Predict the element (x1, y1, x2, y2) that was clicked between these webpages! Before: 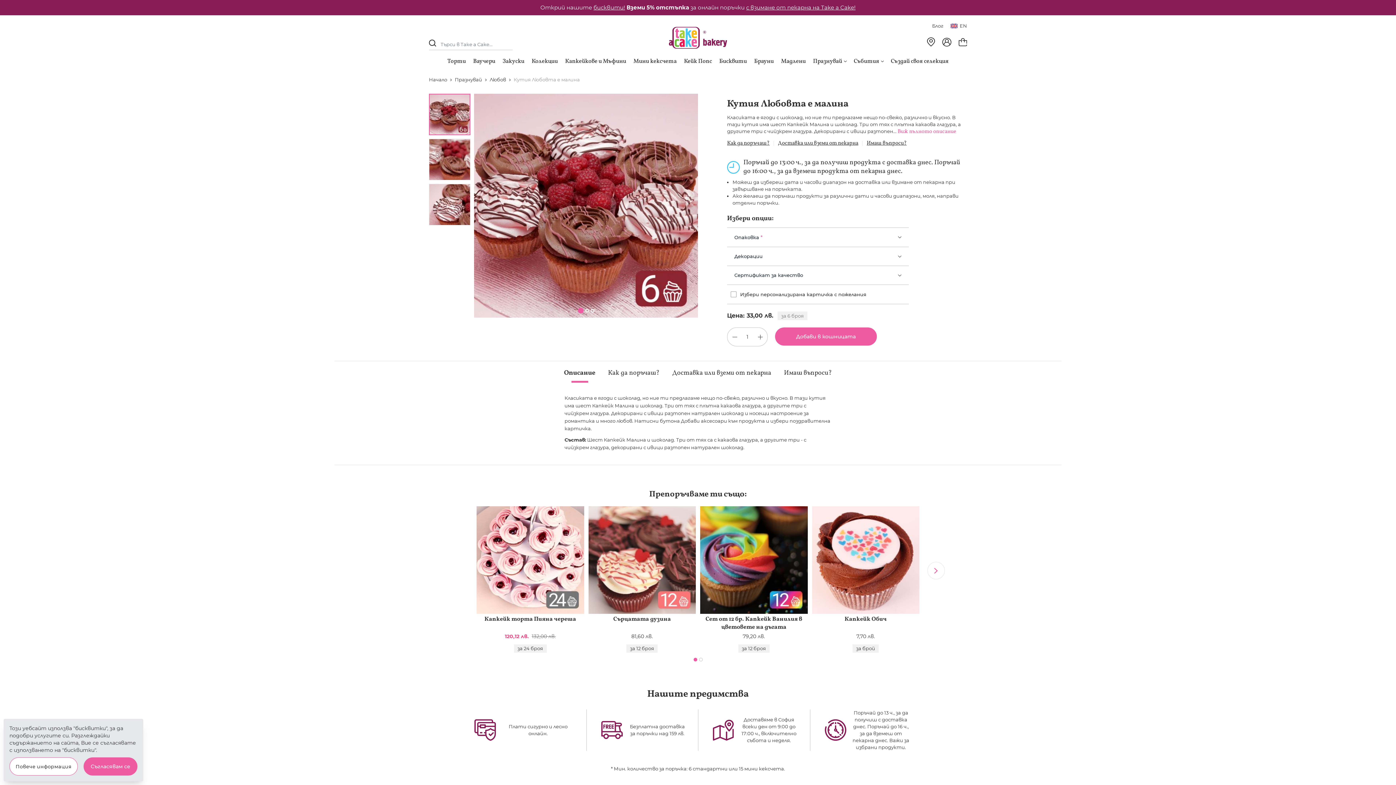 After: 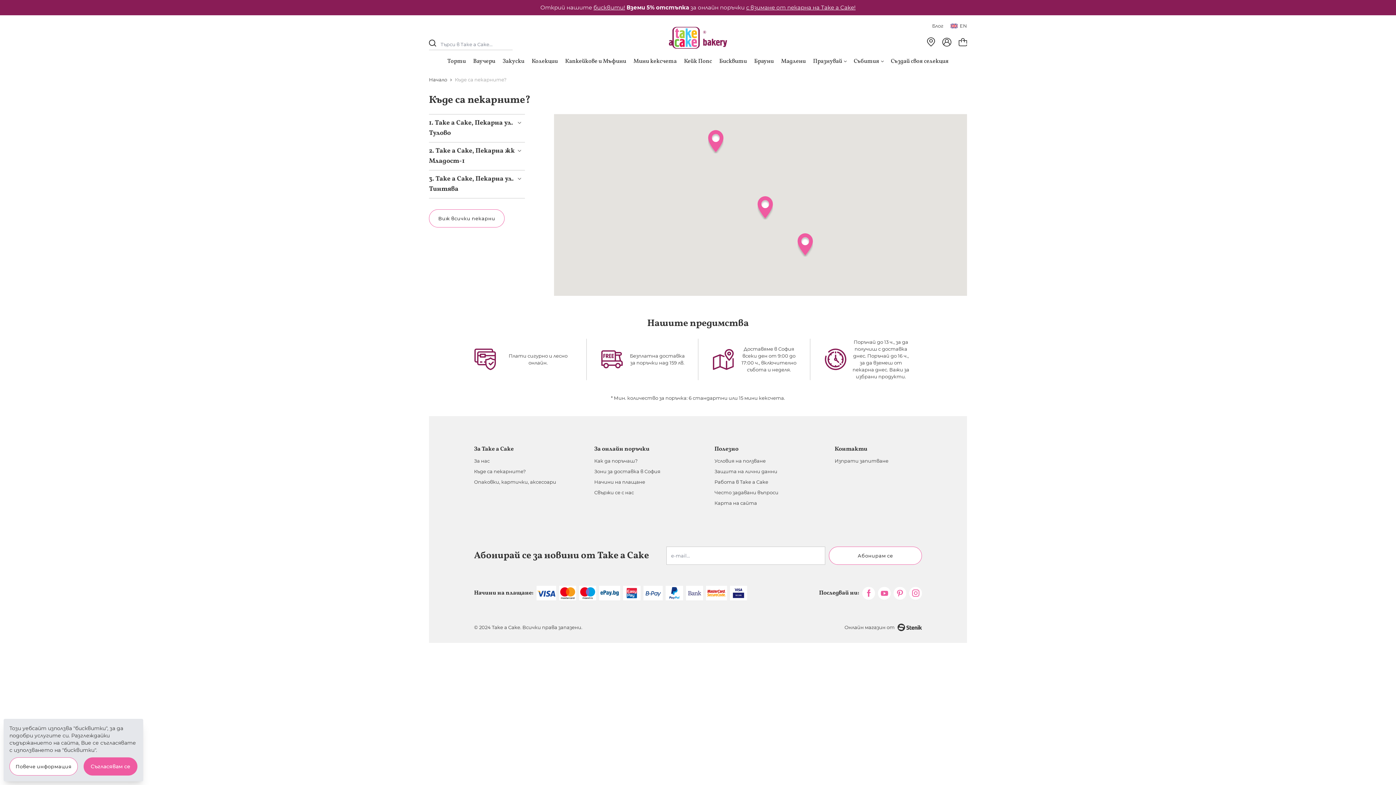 Action: bbox: (927, 37, 935, 46) label: Магазини